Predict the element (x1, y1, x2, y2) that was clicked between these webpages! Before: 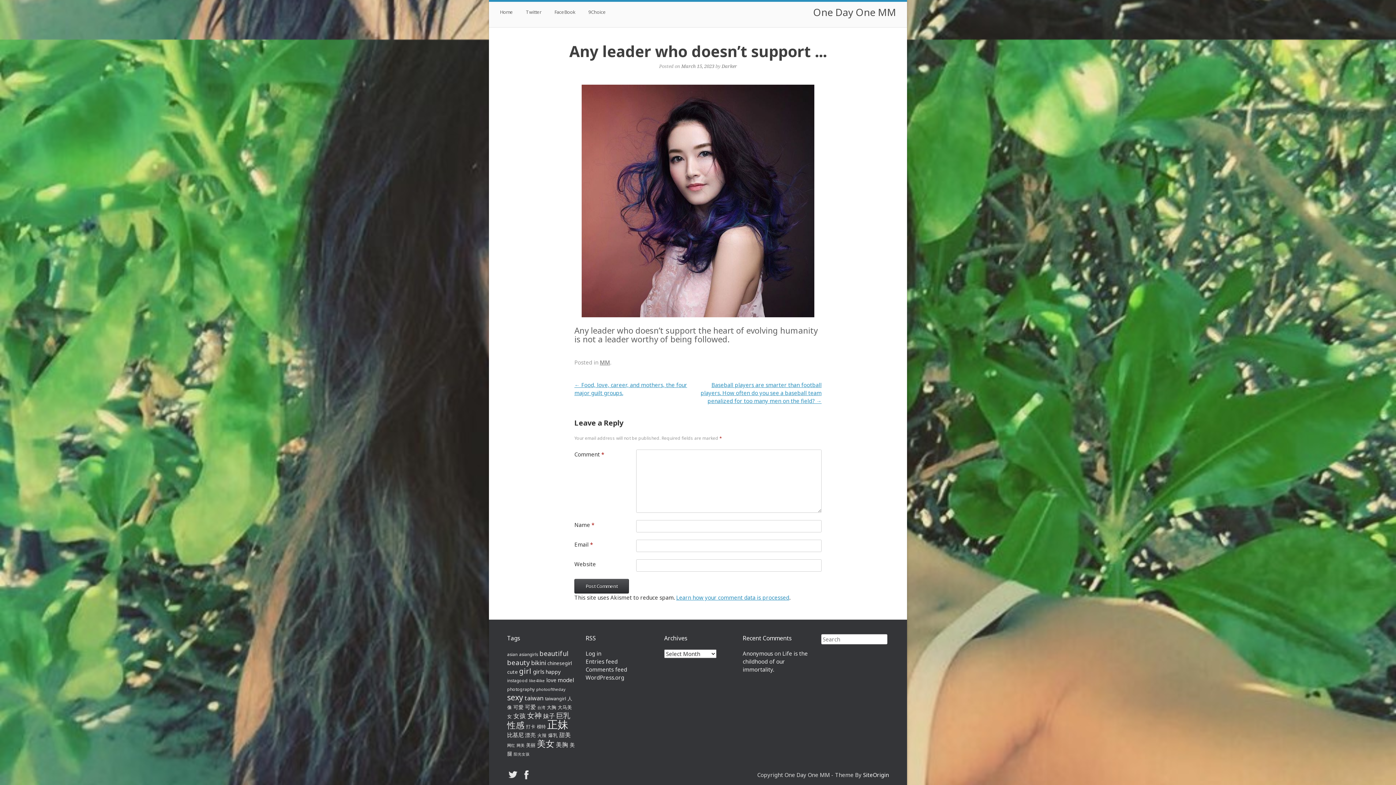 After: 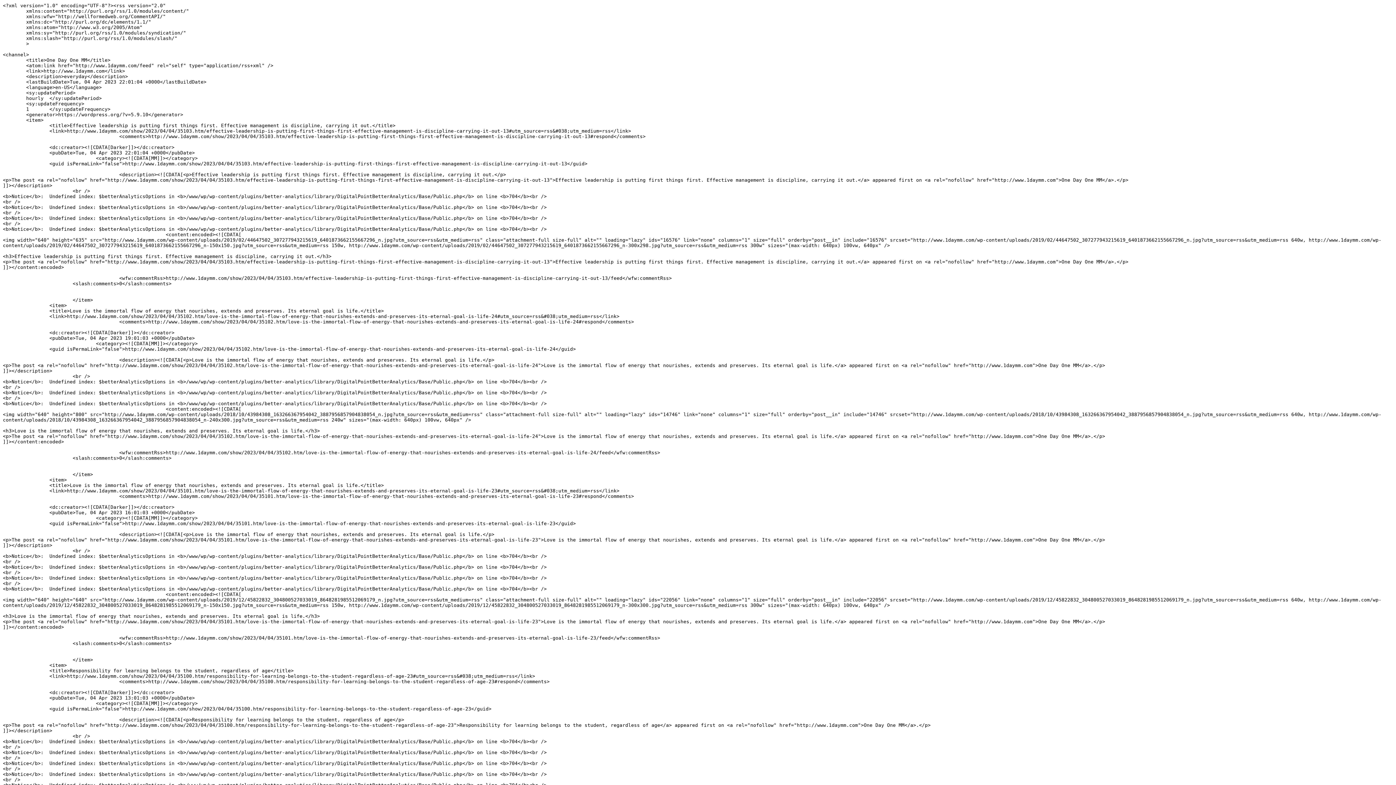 Action: bbox: (585, 658, 617, 665) label: Entries feed